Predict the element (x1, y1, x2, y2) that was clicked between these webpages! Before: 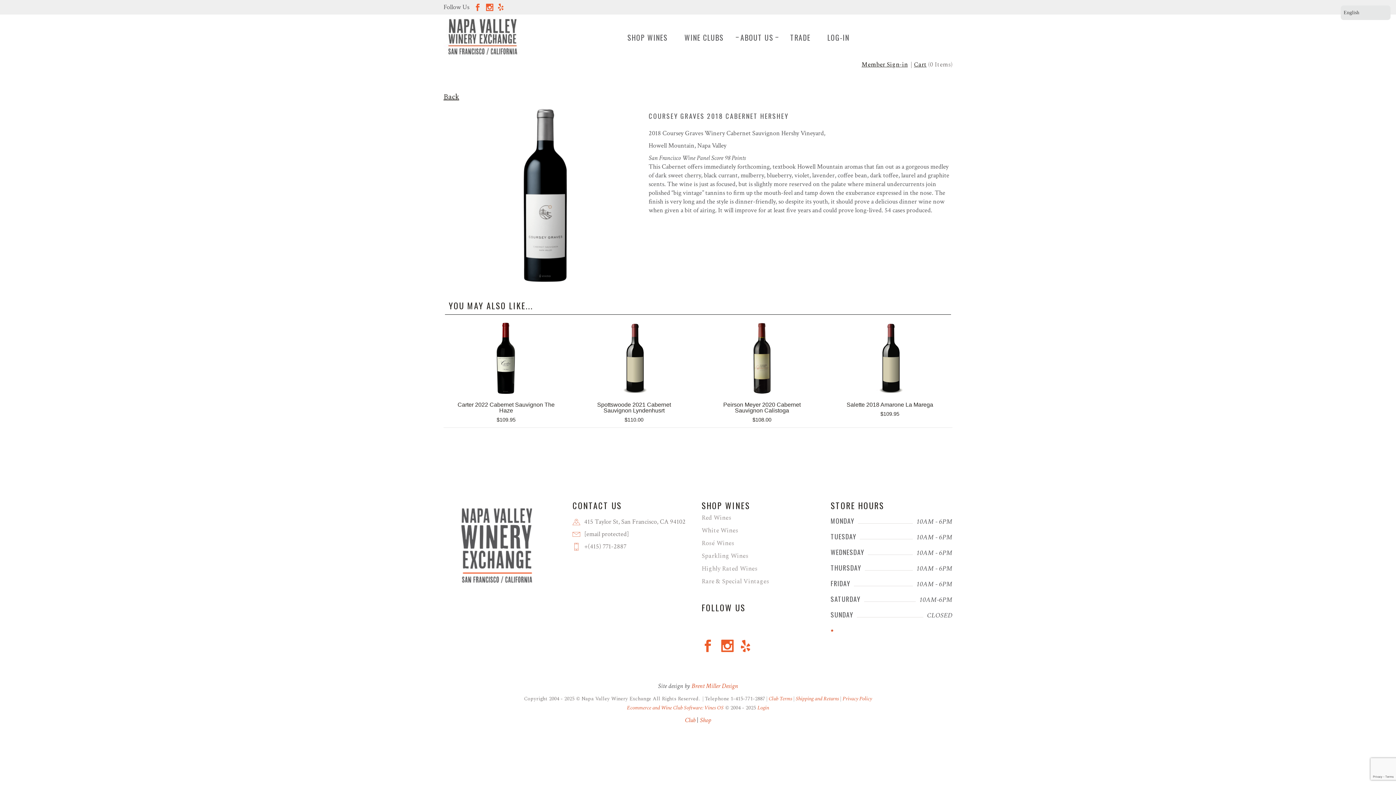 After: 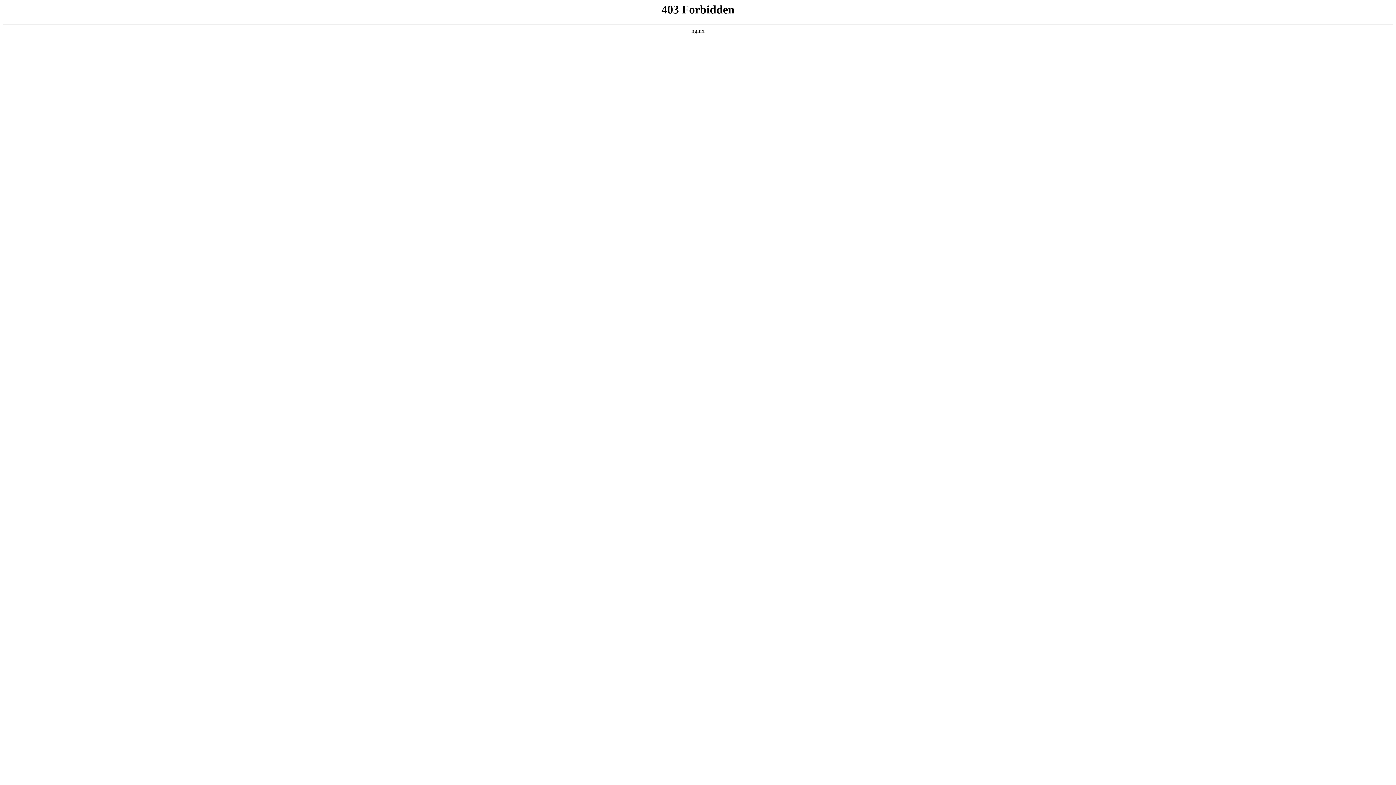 Action: bbox: (735, 14, 778, 60) label: ABOUT US